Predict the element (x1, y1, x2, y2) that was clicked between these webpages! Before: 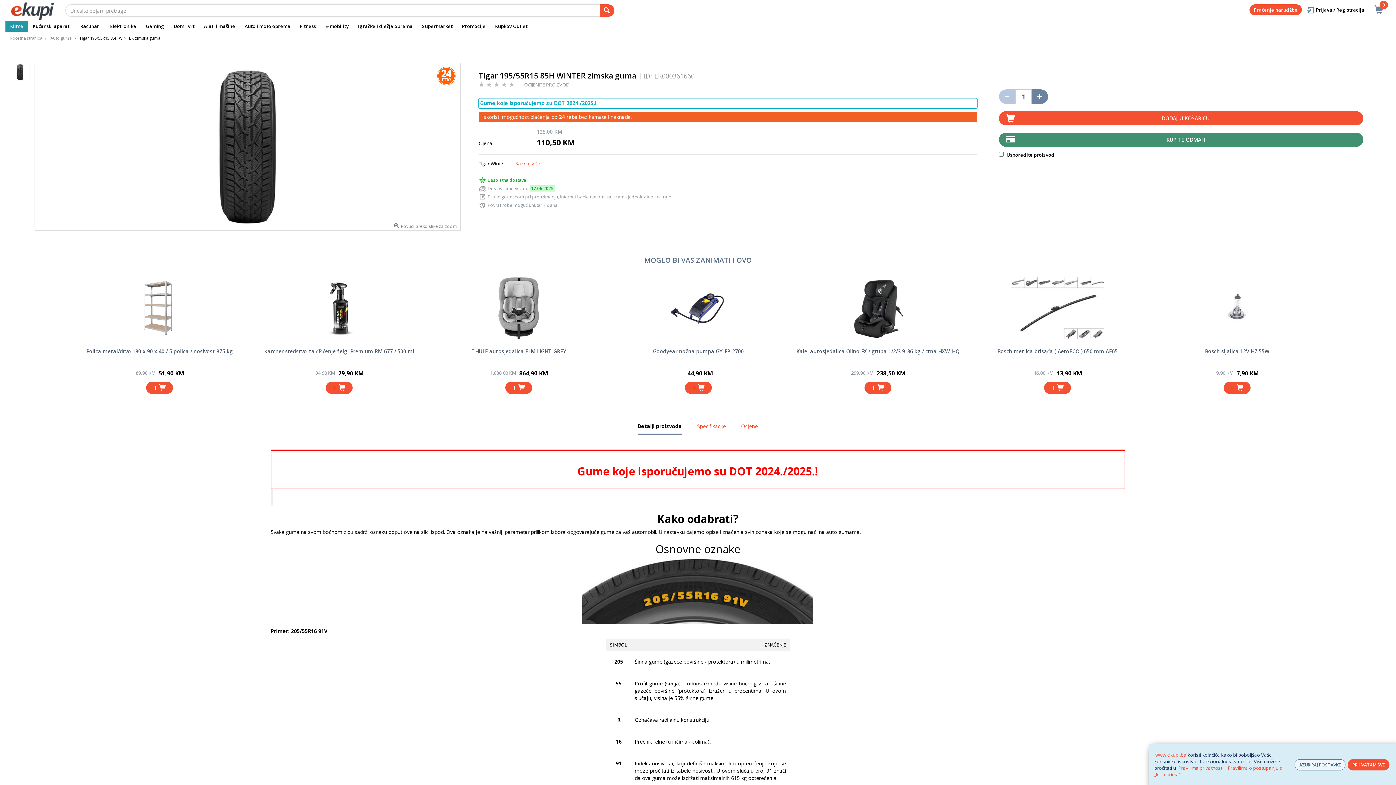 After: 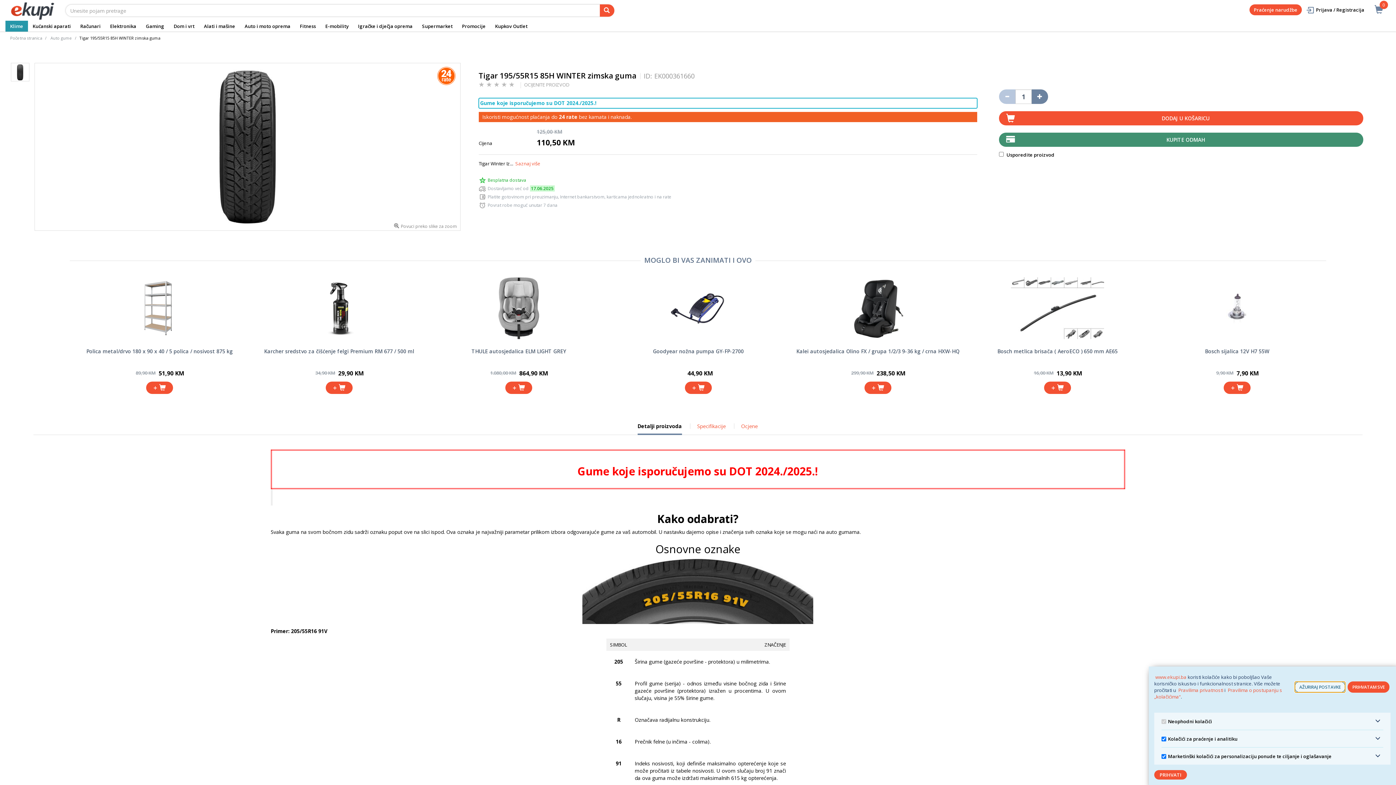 Action: label: AŽURIRAJ POSTAVKE bbox: (1294, 759, 1345, 770)